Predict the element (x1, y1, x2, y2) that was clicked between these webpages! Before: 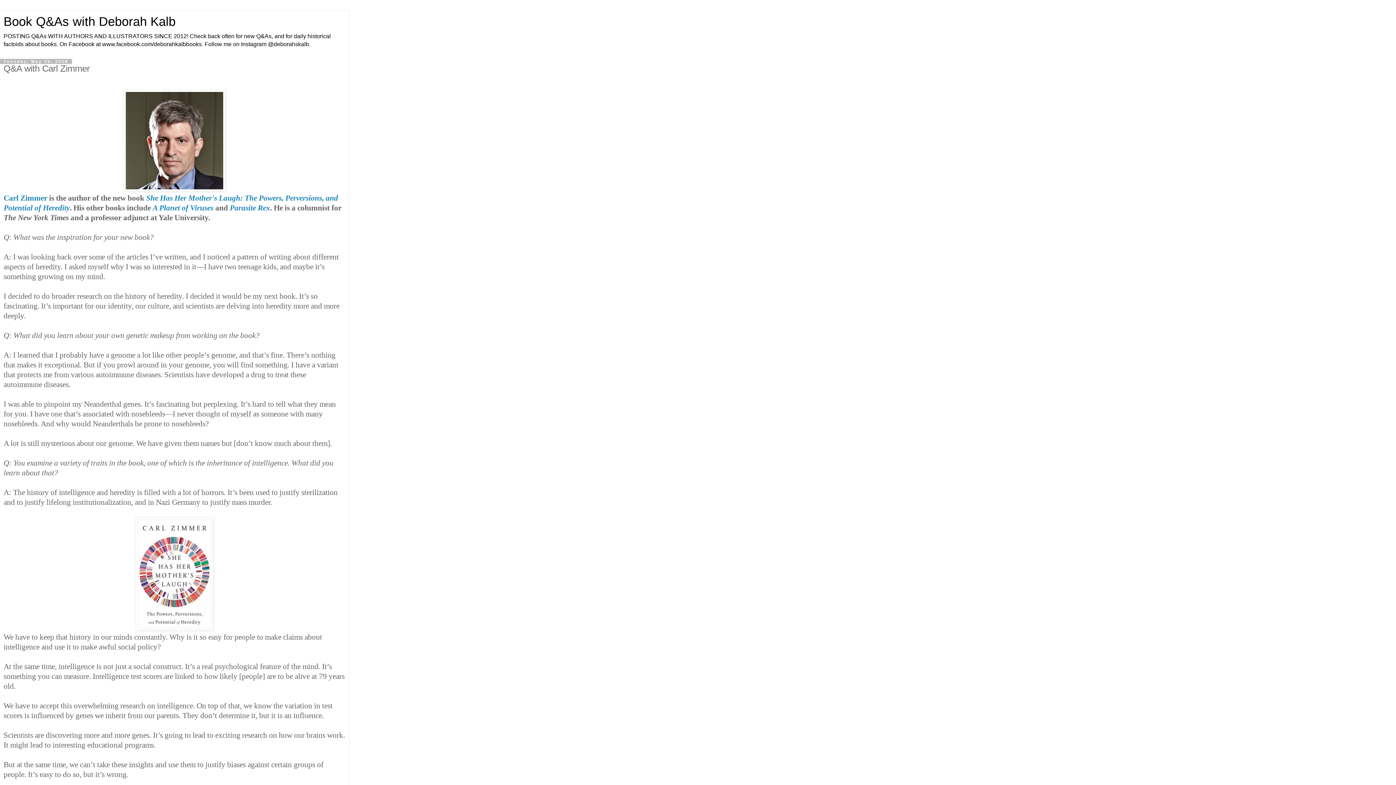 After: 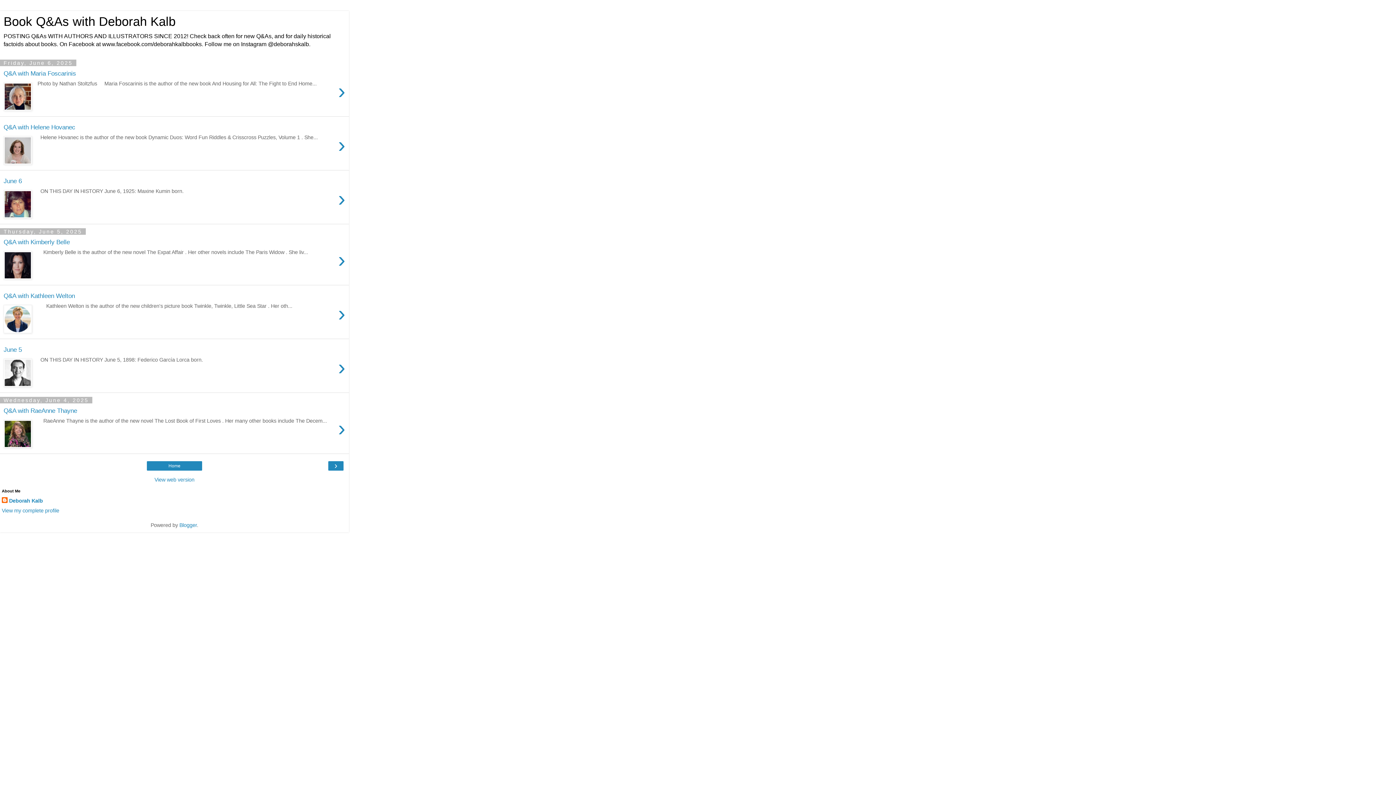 Action: bbox: (3, 14, 175, 28) label: Book Q&As with Deborah Kalb